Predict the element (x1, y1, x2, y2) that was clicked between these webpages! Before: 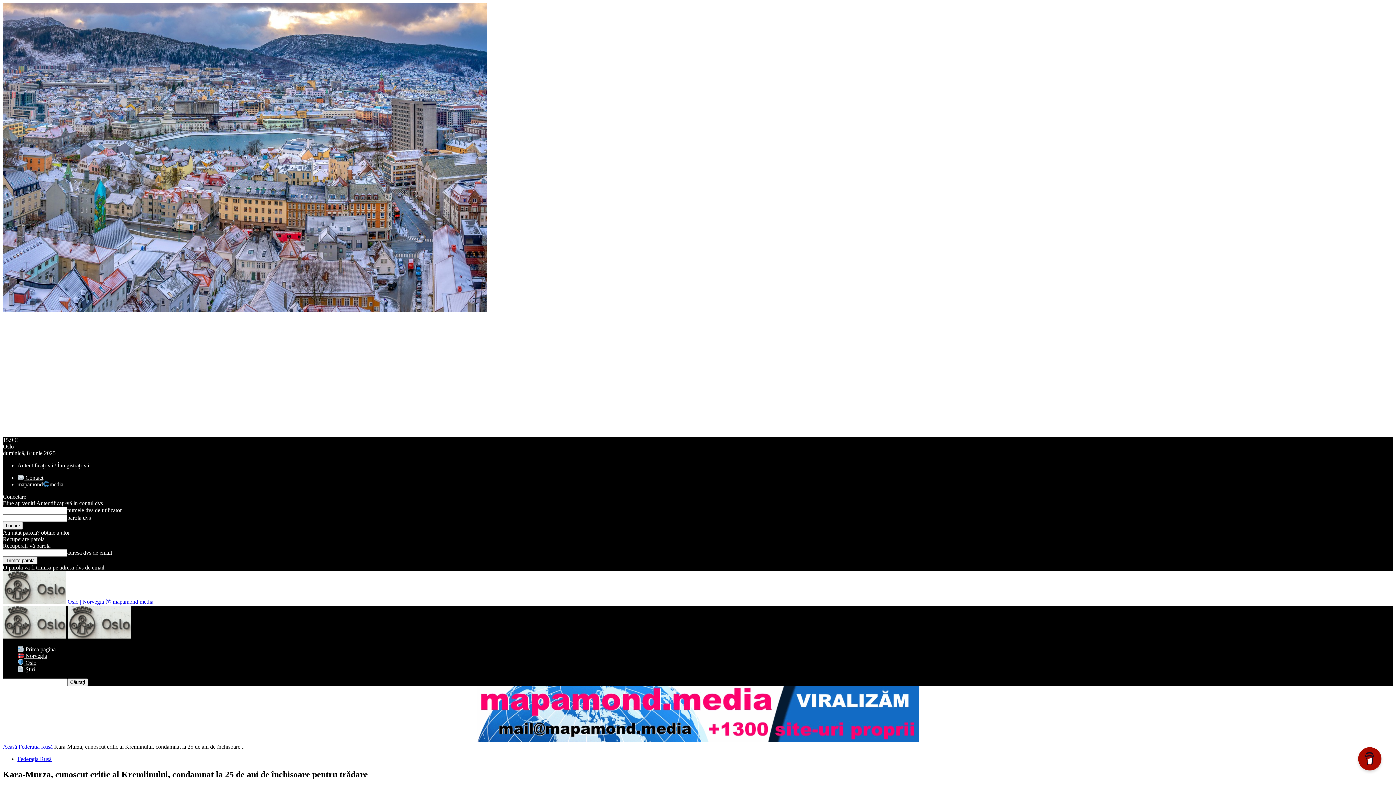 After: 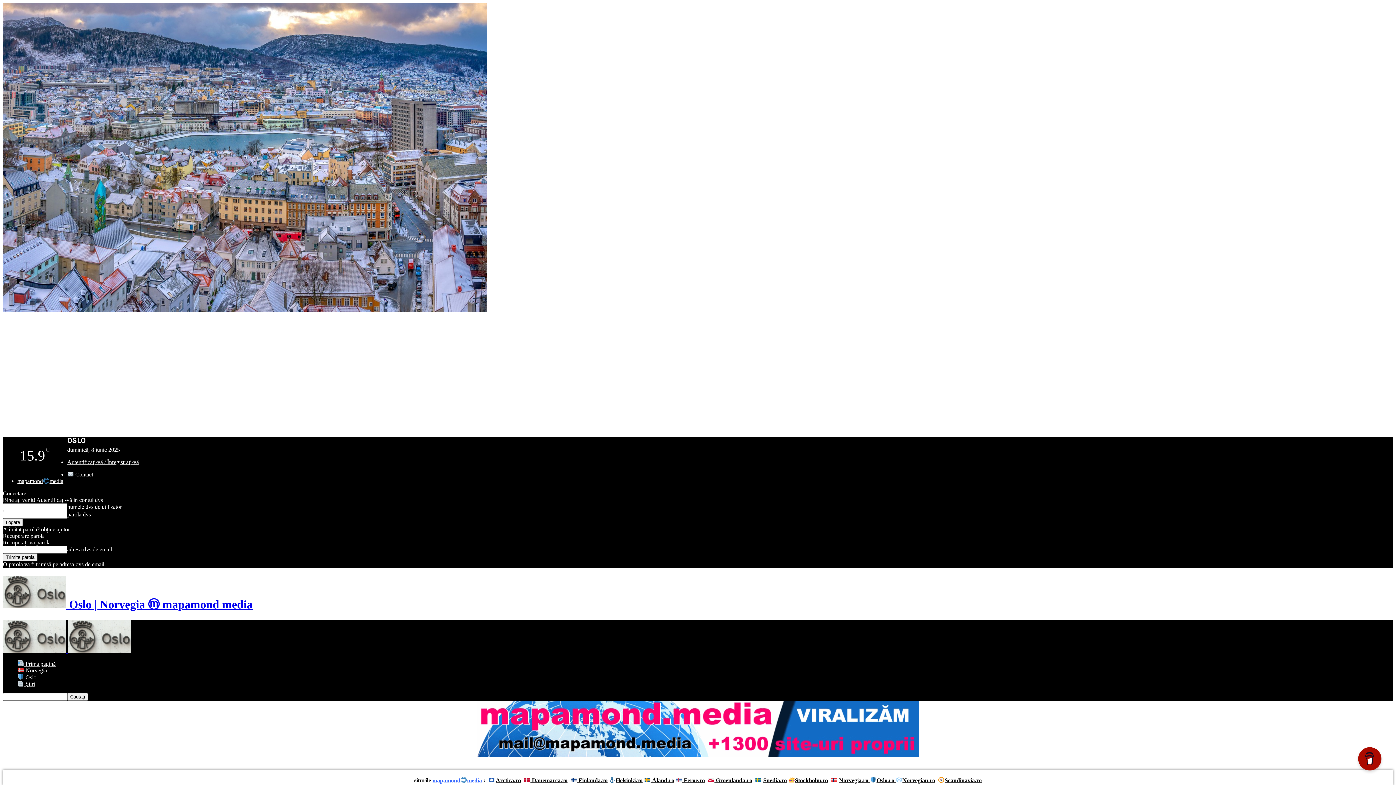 Action: bbox: (2, 633, 67, 640) label: Logo